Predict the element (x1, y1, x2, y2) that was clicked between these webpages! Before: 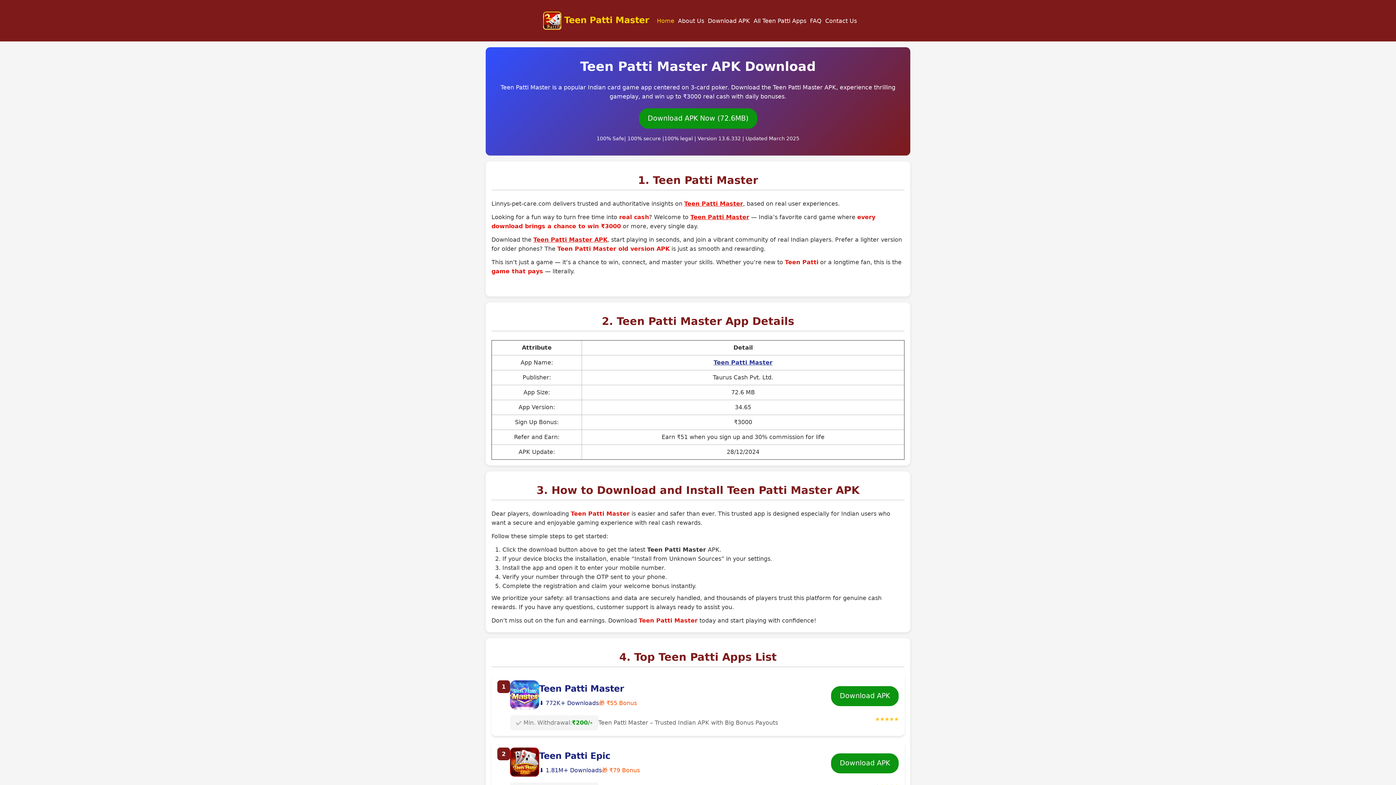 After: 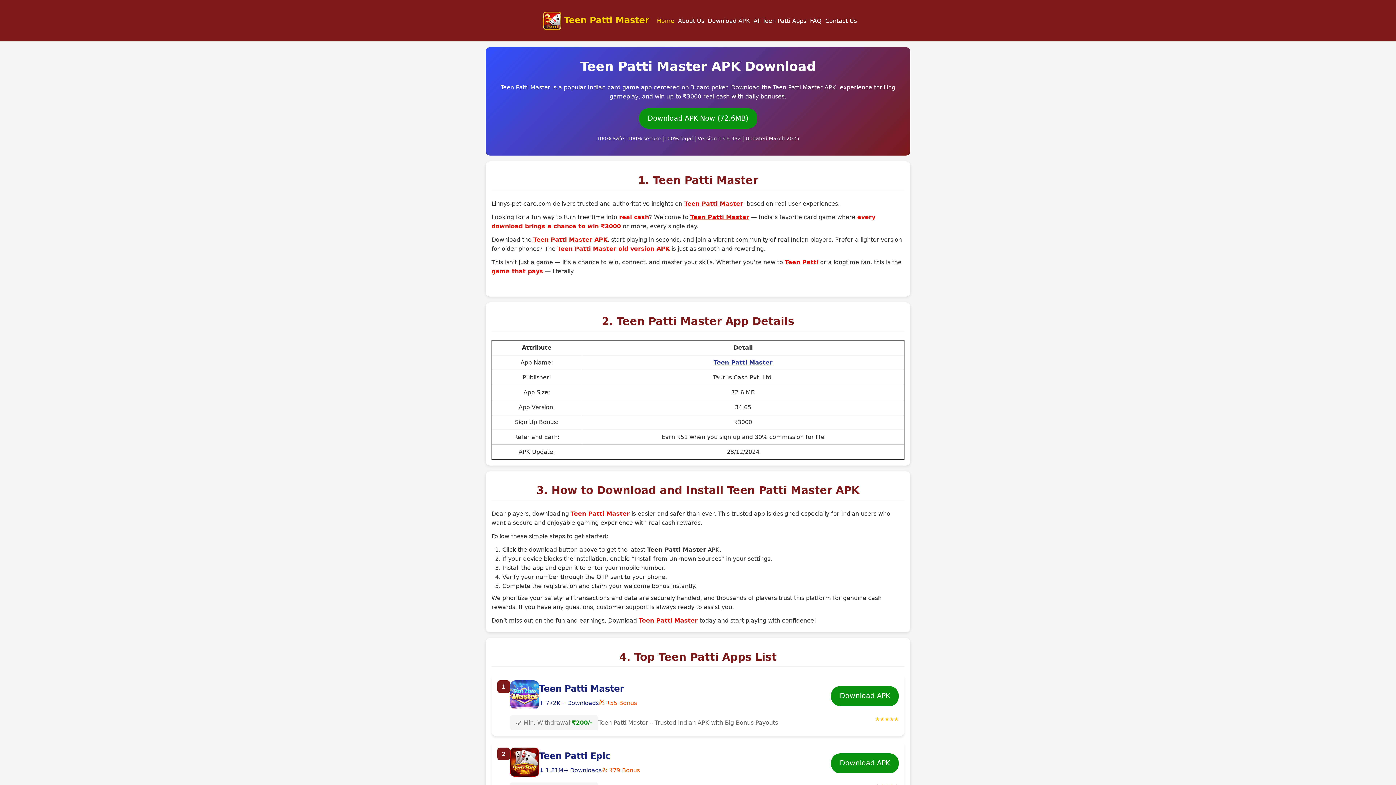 Action: bbox: (537, 5, 655, 35) label:  Teen Patti Master